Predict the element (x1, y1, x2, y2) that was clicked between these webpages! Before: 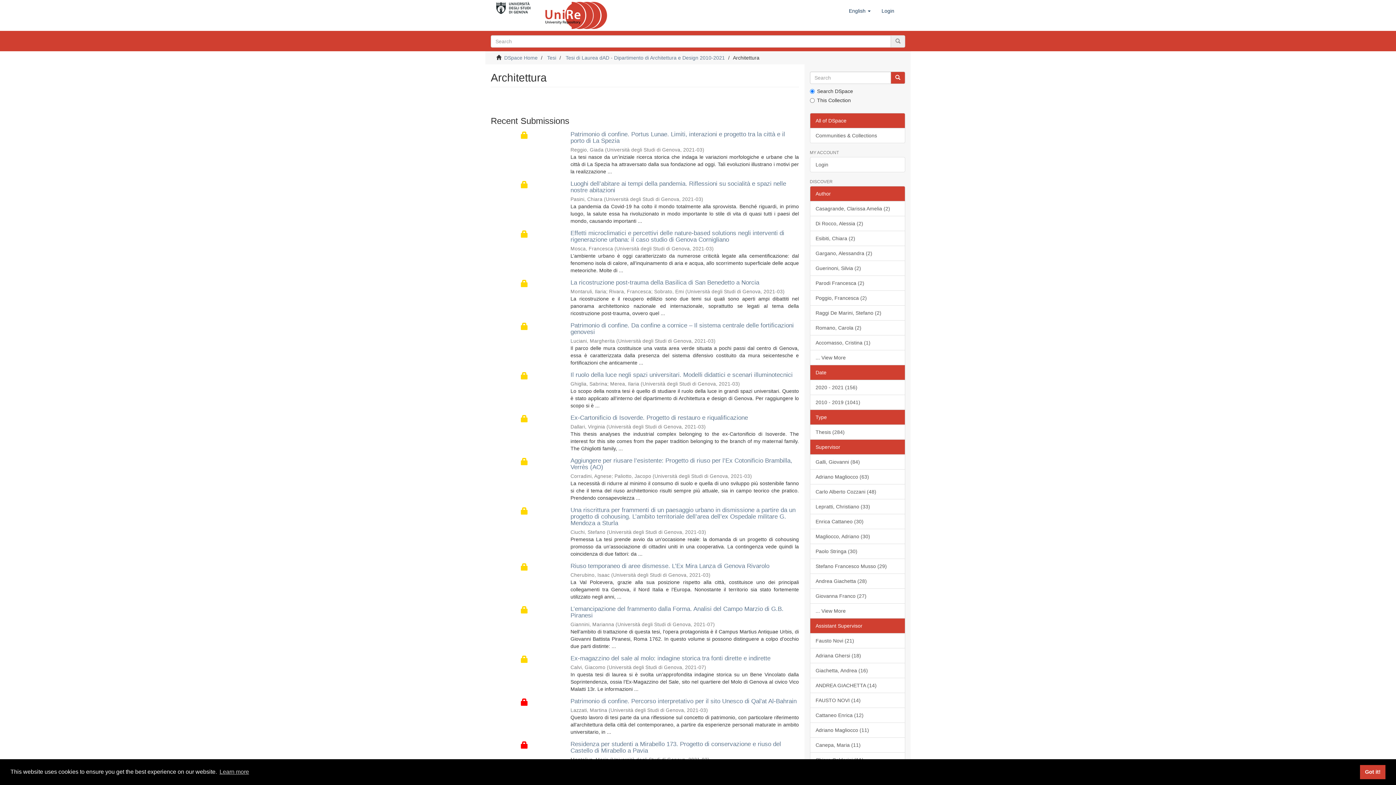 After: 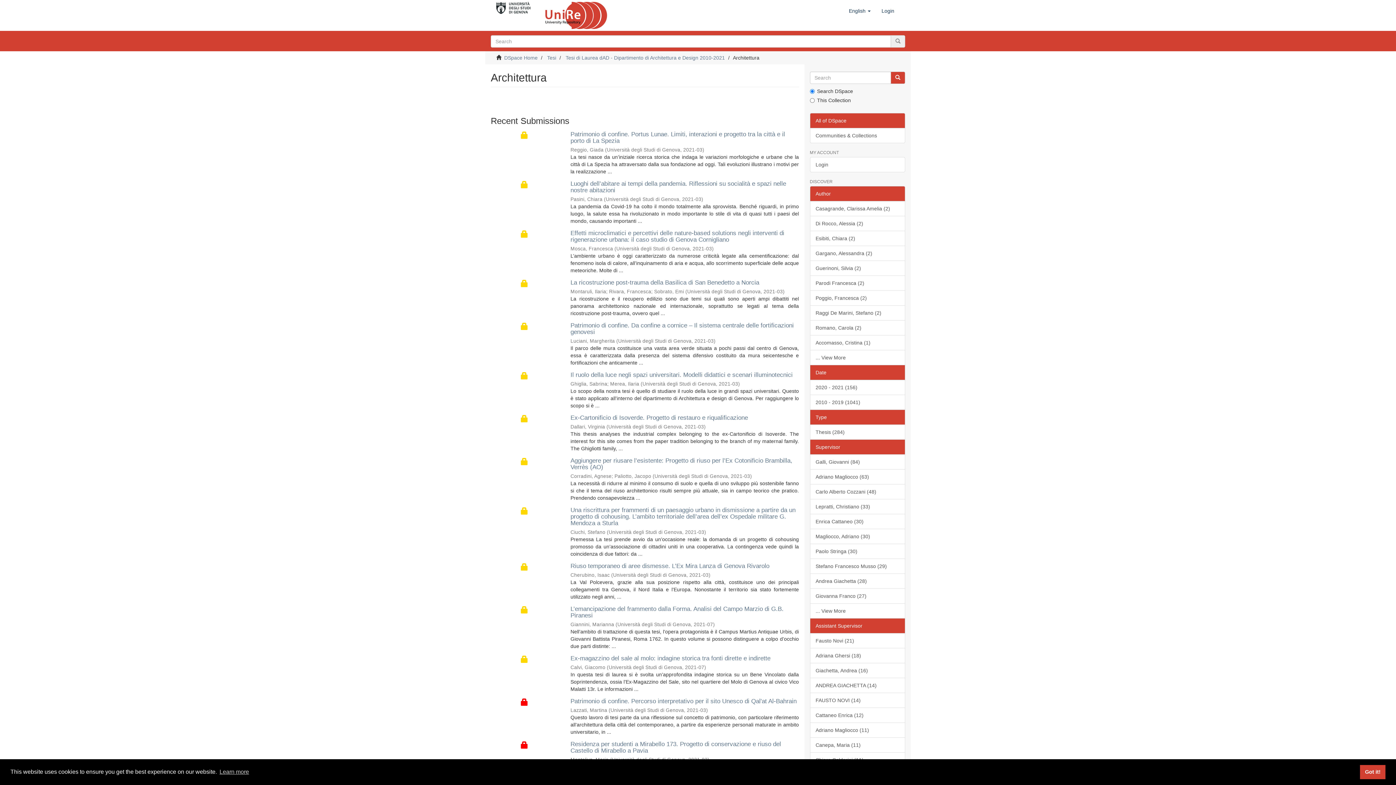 Action: label: Assistant Supervisor bbox: (810, 618, 905, 633)